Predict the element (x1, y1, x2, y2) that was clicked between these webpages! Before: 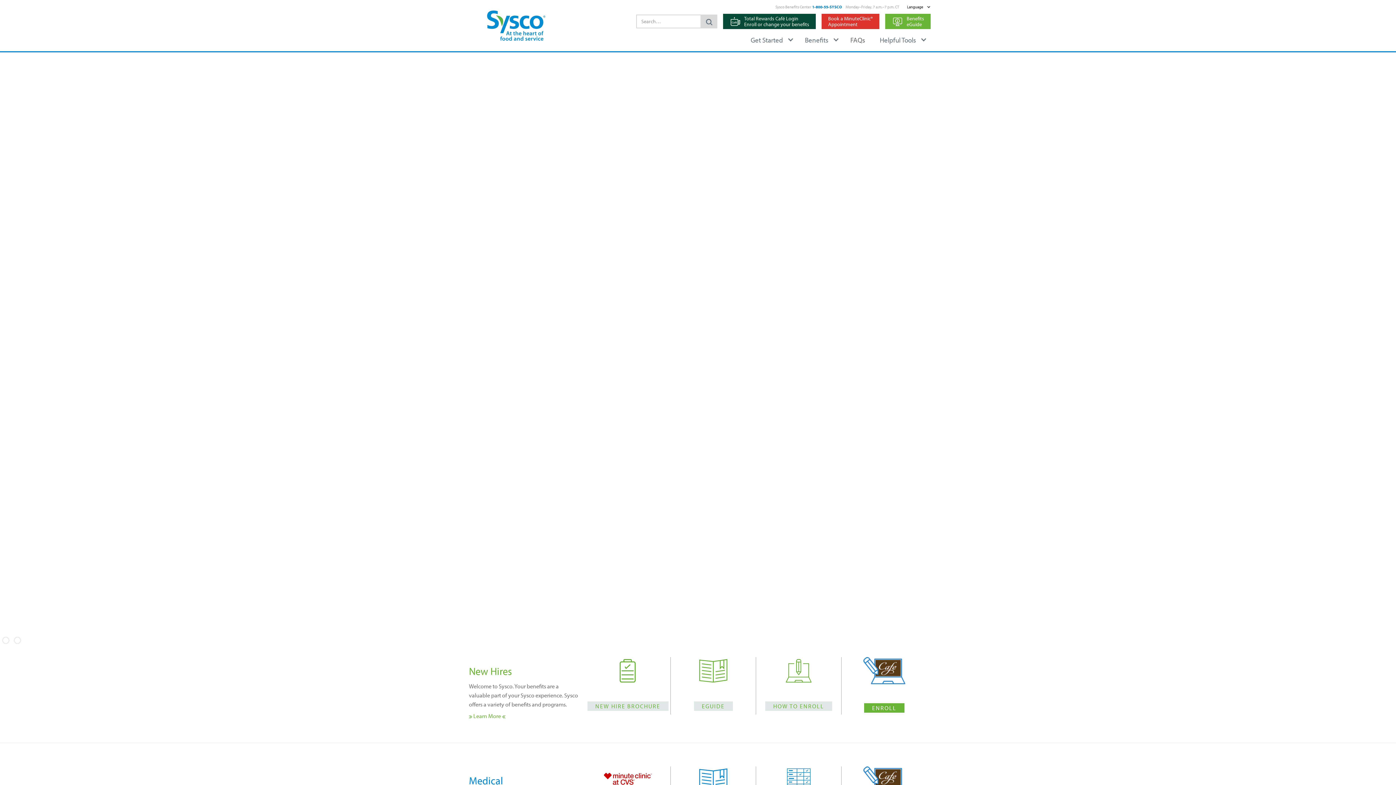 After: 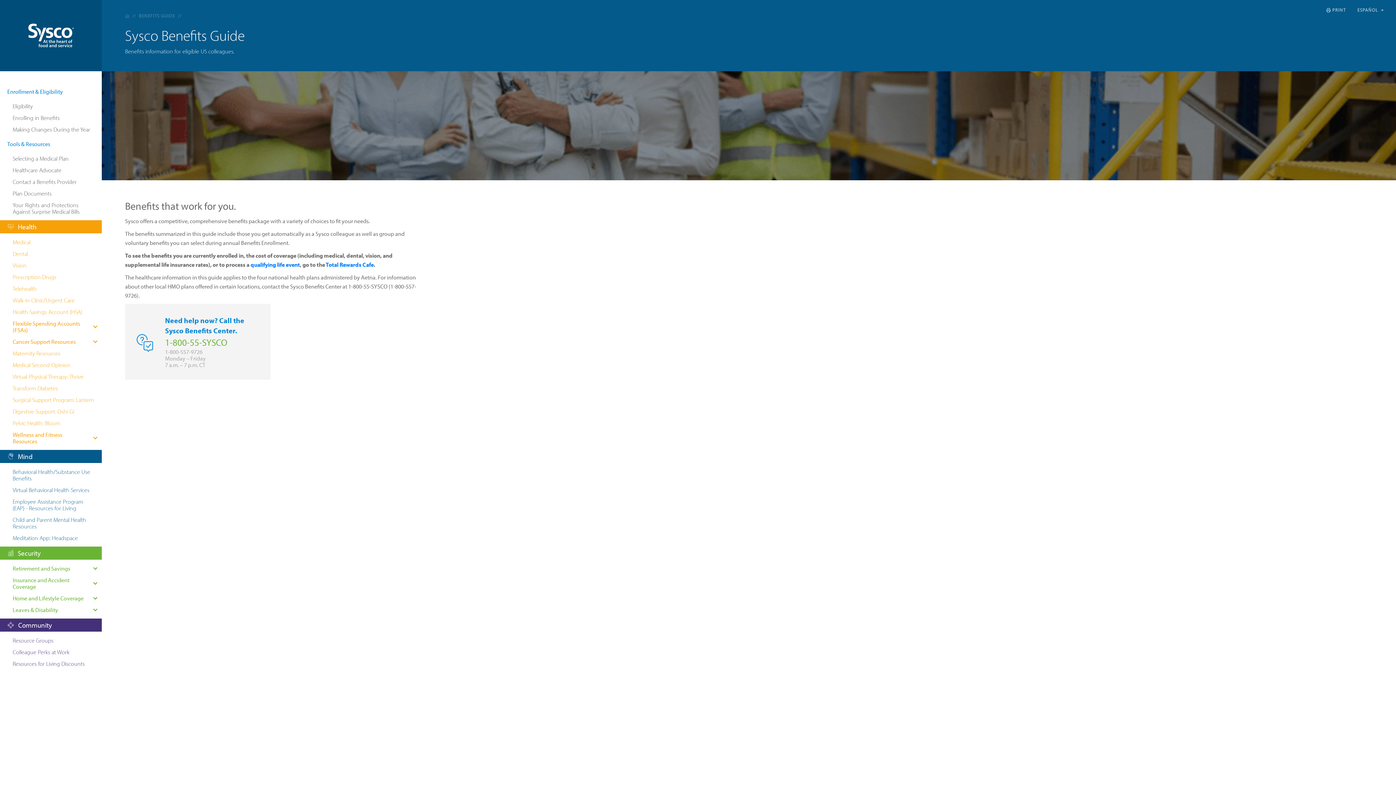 Action: bbox: (694, 701, 732, 711) label: EGUIDE